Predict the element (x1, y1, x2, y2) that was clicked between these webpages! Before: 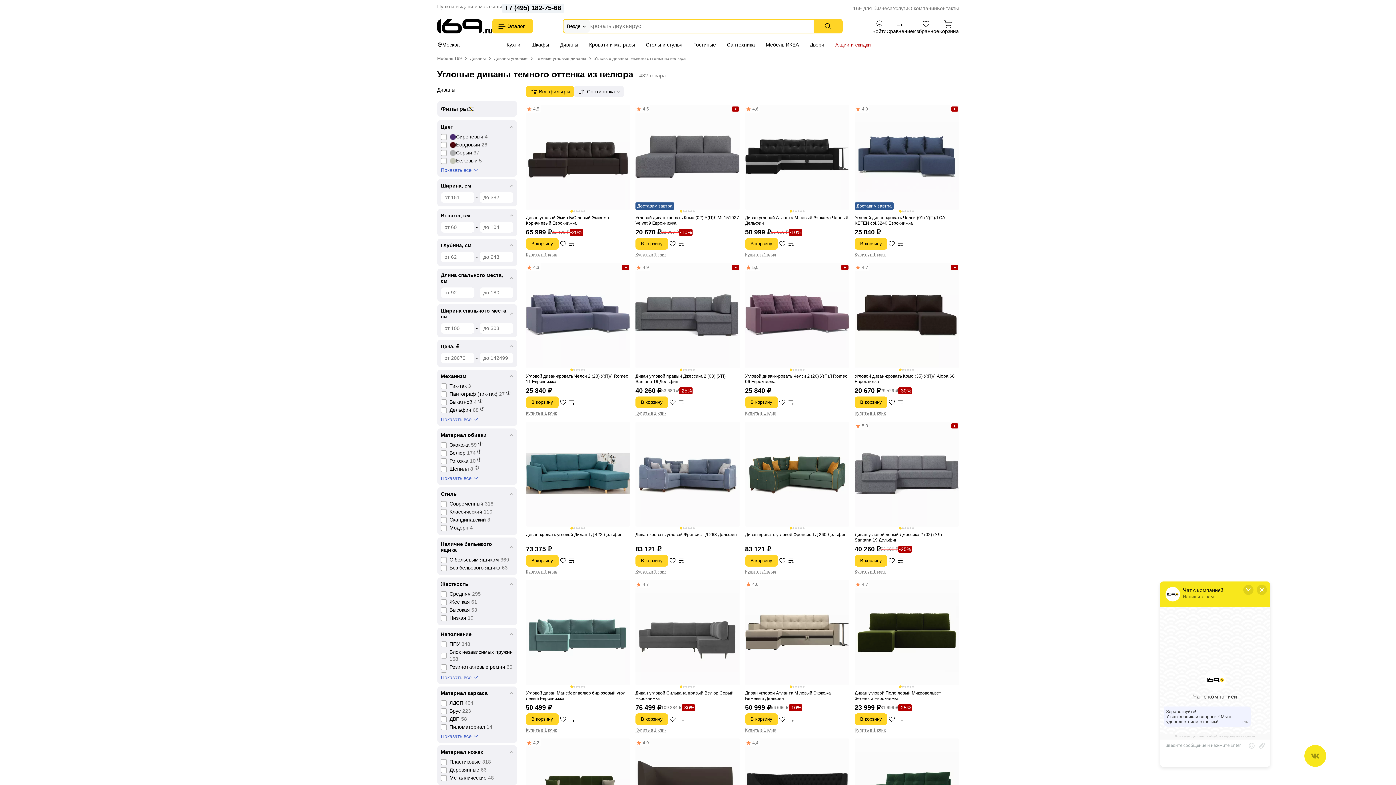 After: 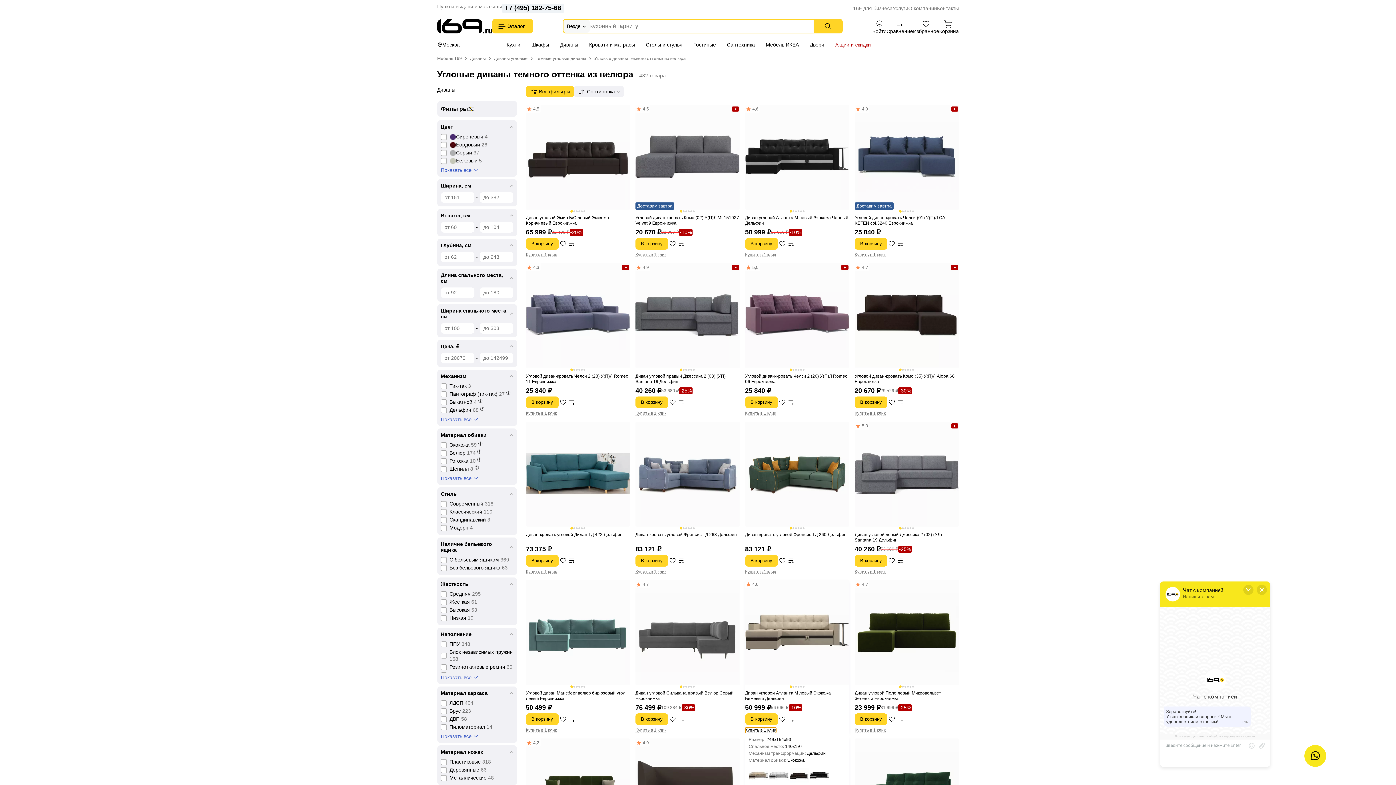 Action: bbox: (745, 728, 776, 733) label: Купить в 1 клик